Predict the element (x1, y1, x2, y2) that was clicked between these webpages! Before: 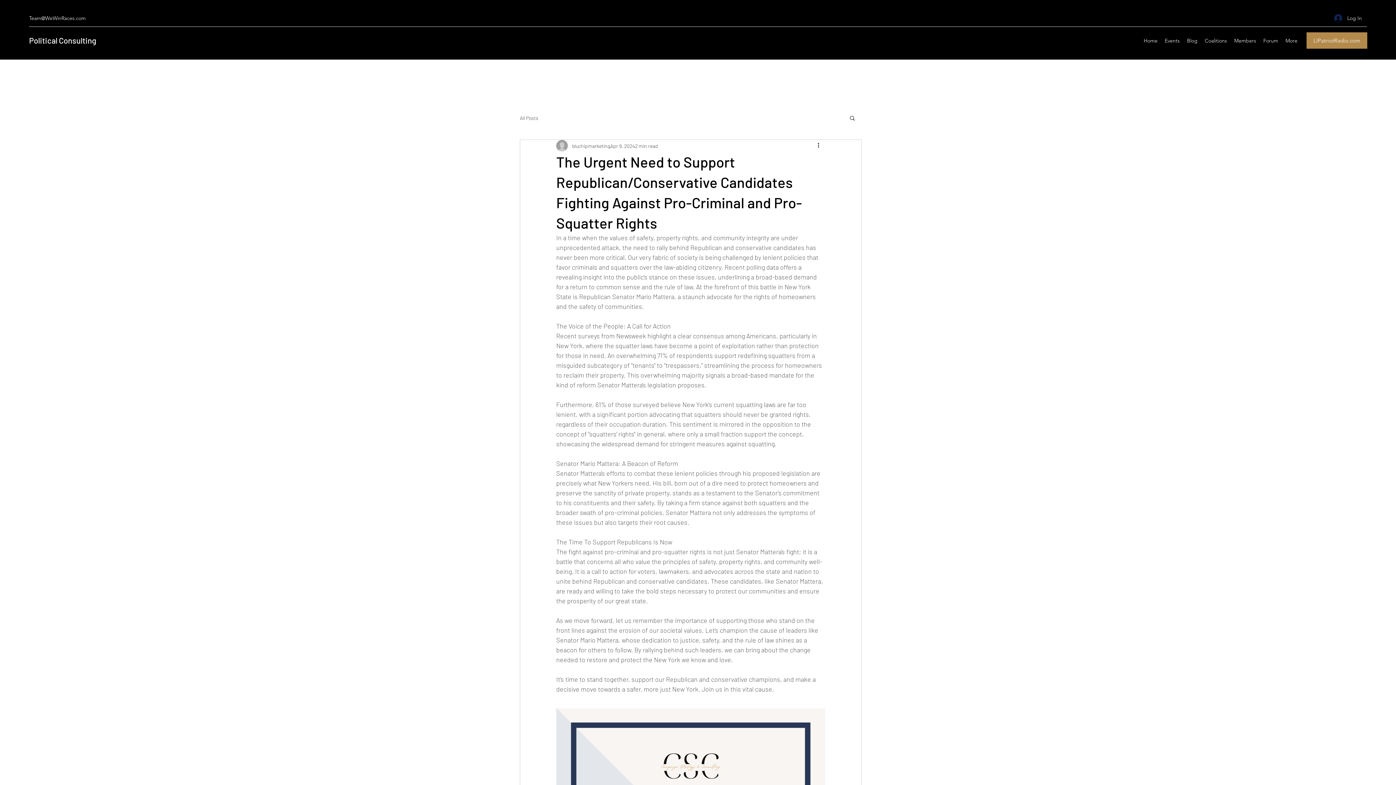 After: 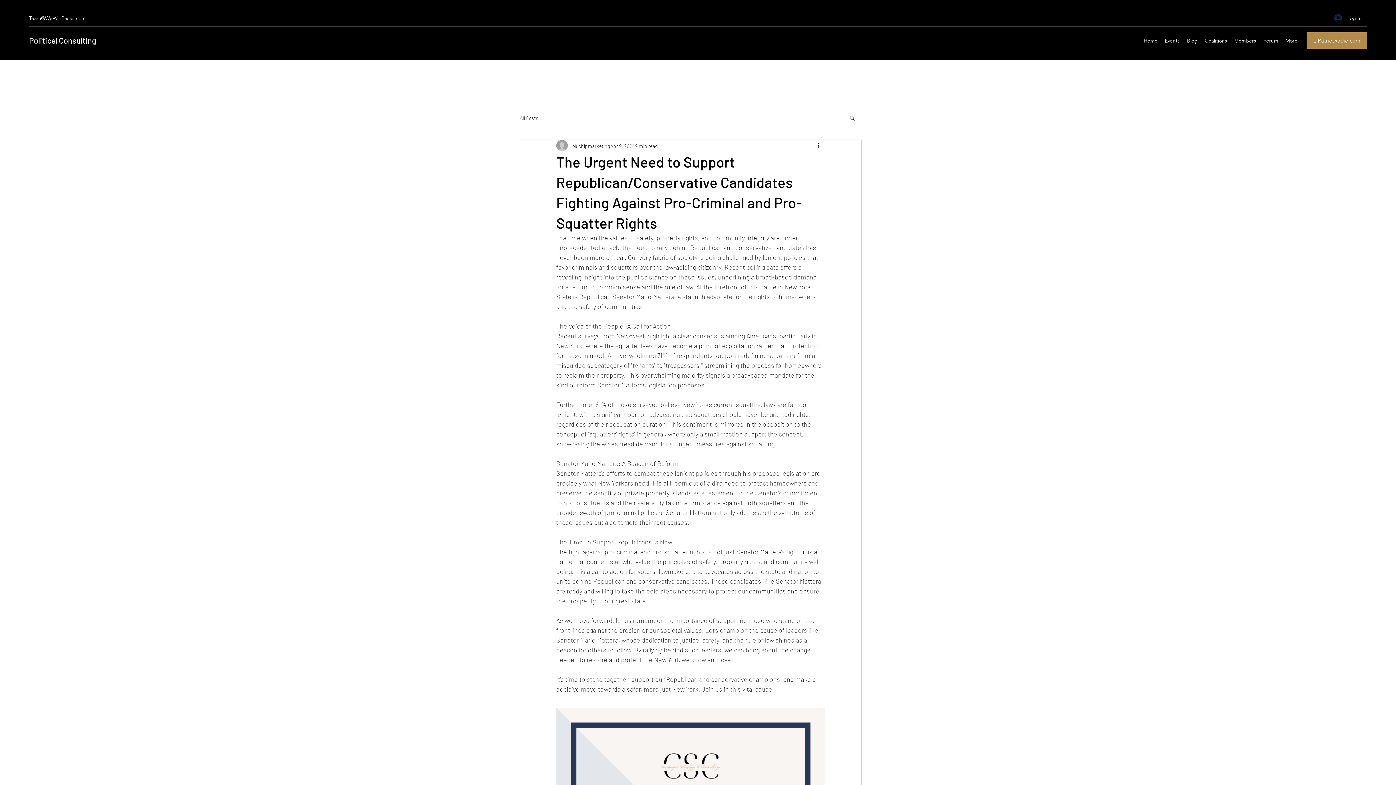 Action: bbox: (556, 675, 560, 683) label: It